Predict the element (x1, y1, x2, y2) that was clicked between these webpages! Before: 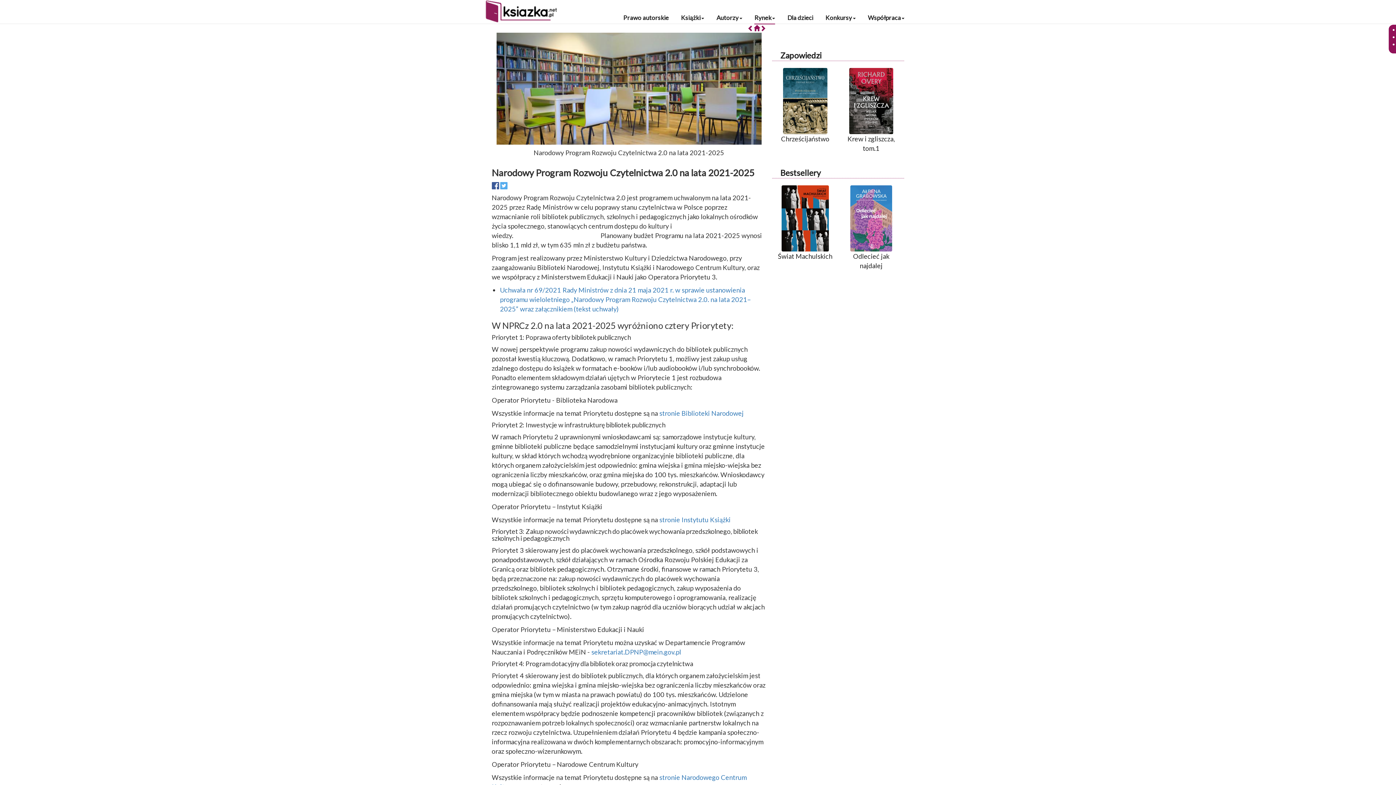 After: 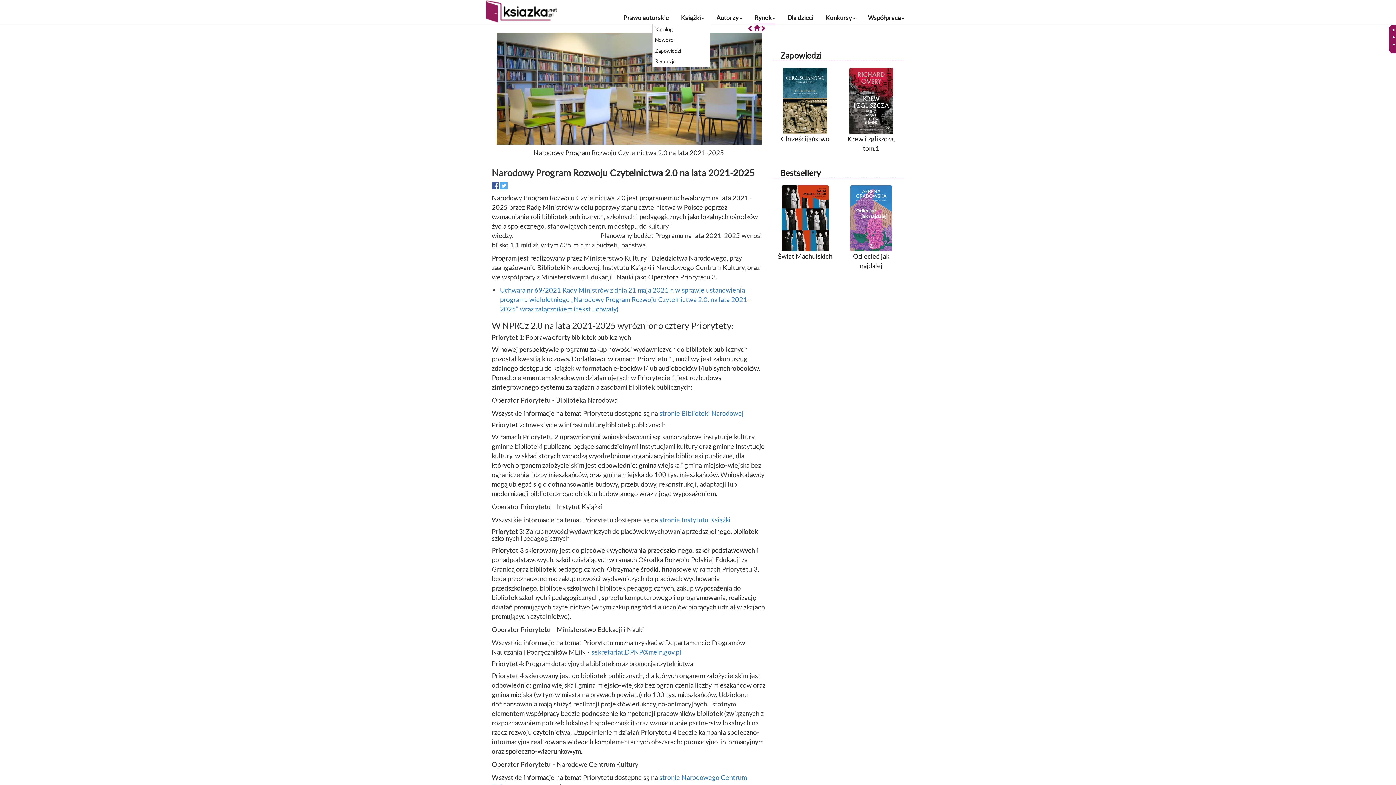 Action: bbox: (681, 11, 704, 23) label: Książki